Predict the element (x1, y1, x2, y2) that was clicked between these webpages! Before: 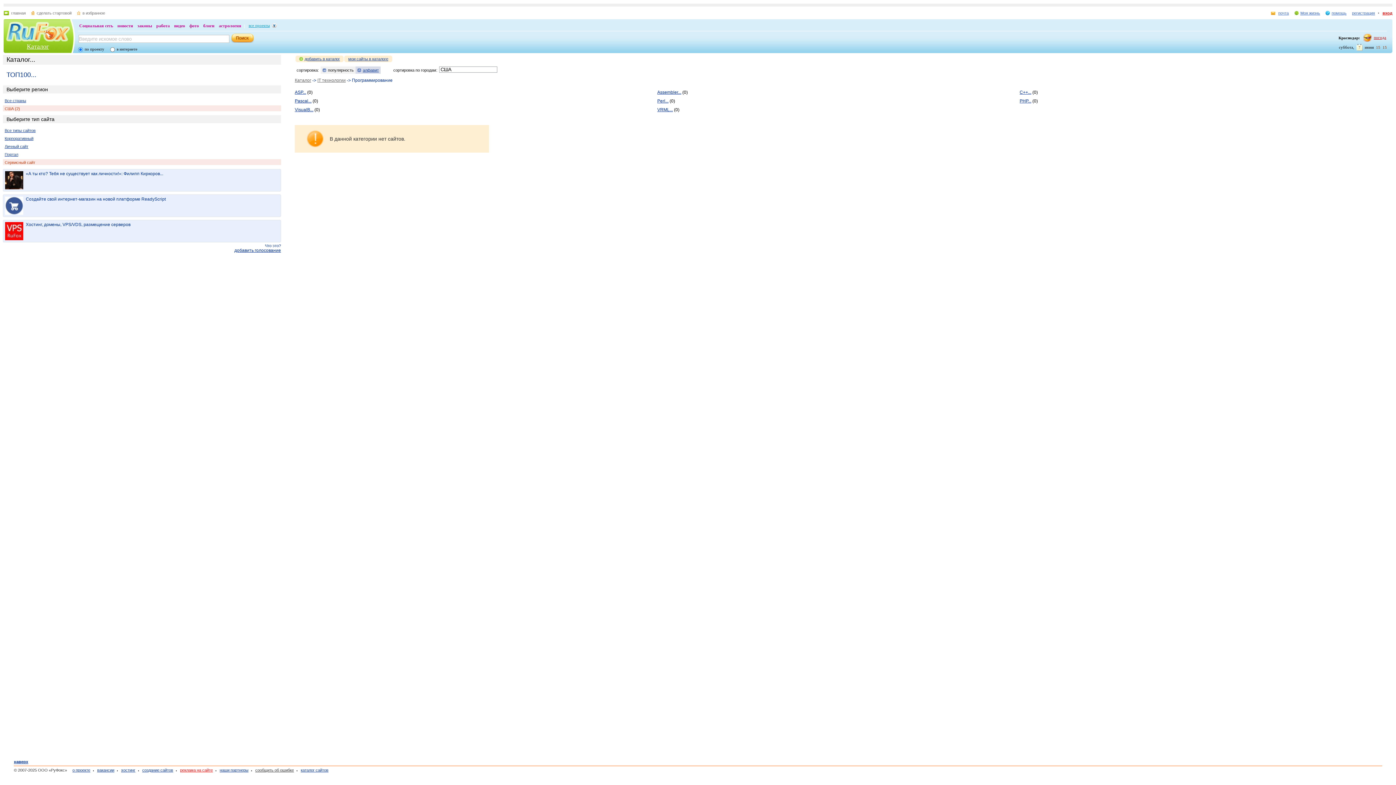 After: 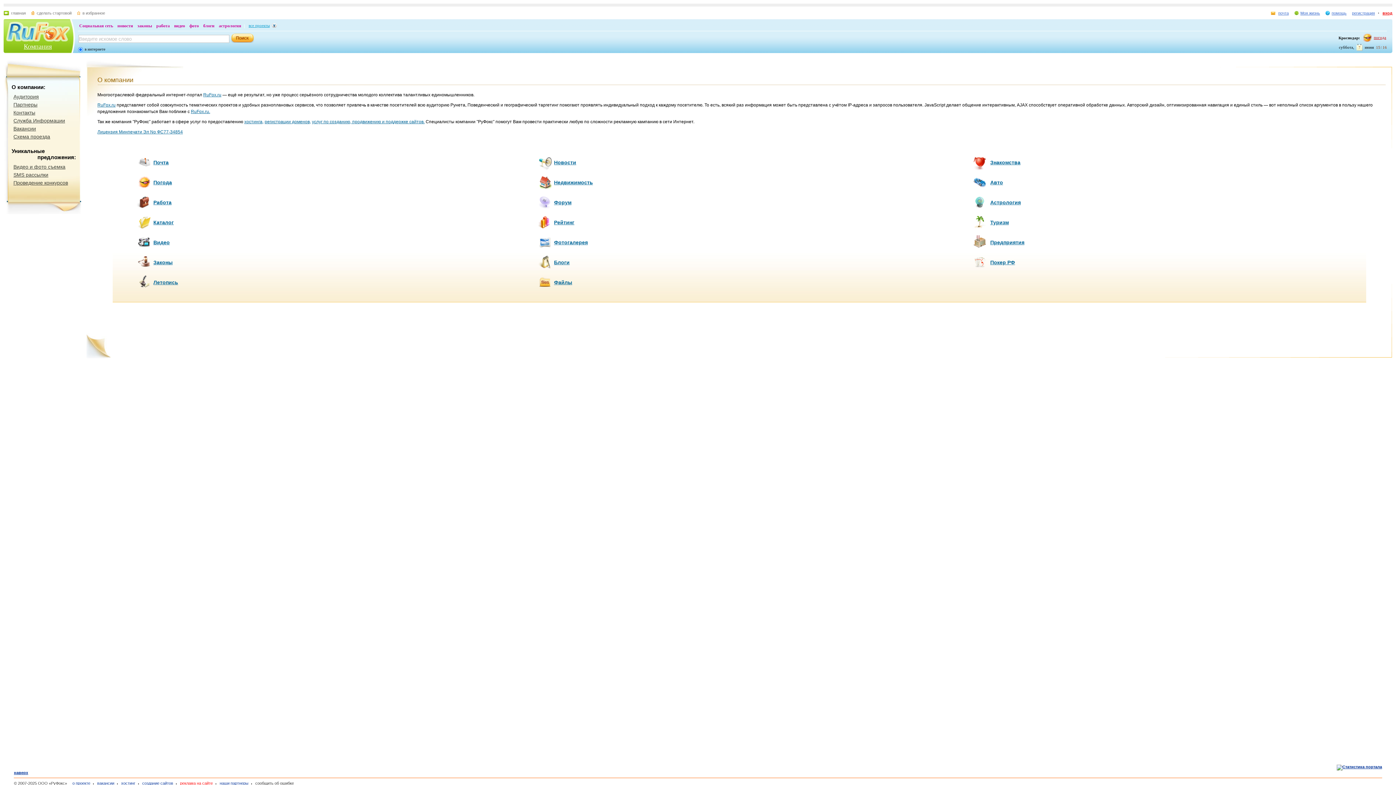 Action: label: о проекте bbox: (72, 768, 90, 772)